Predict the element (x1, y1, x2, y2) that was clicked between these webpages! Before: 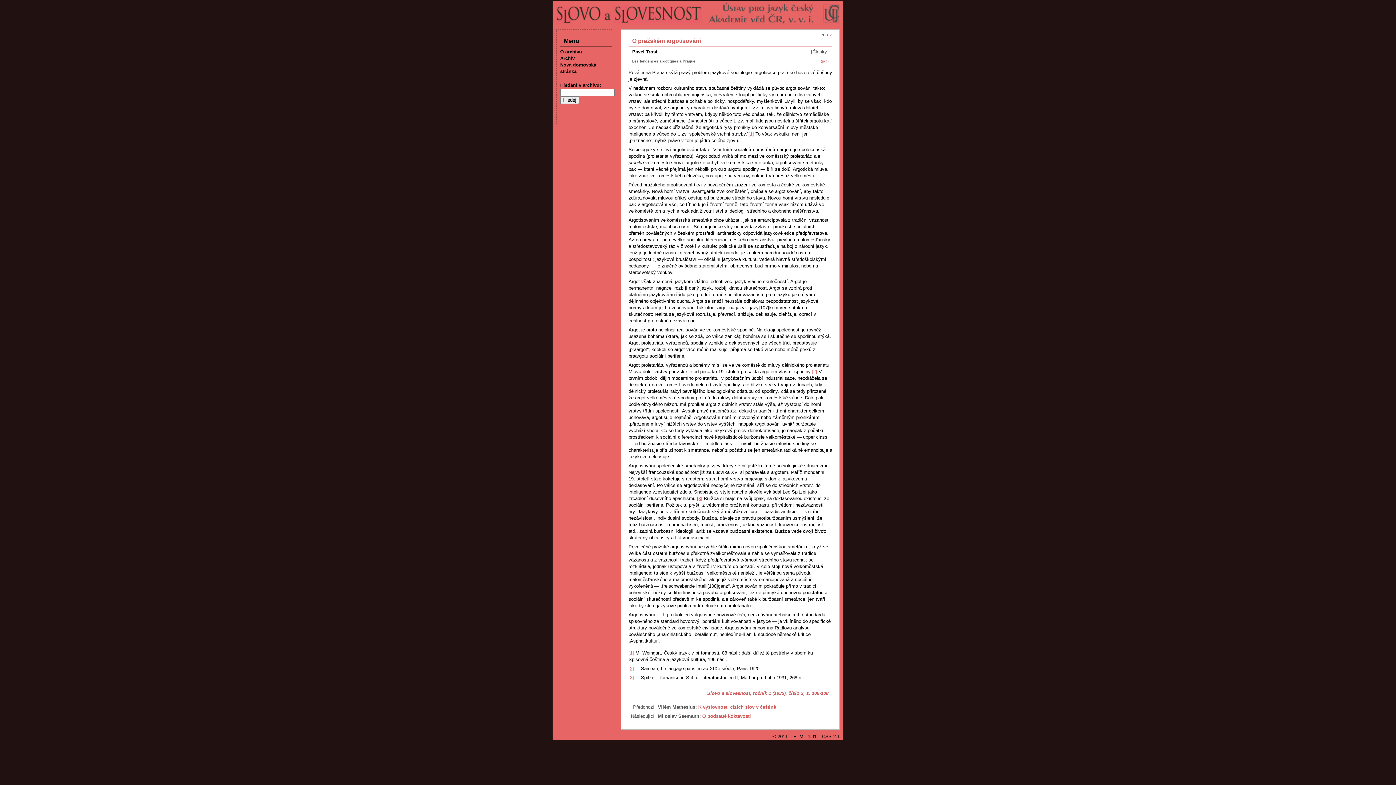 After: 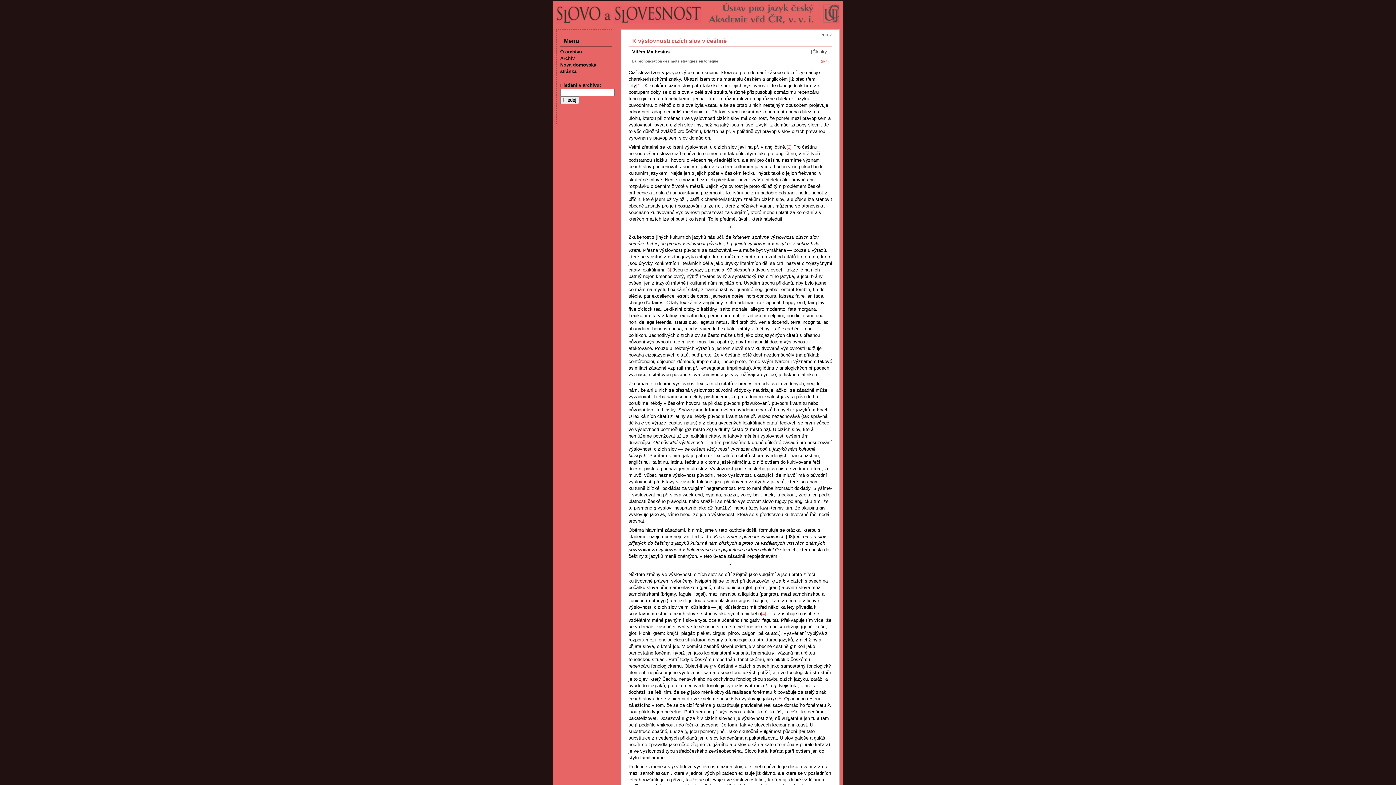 Action: bbox: (698, 704, 776, 710) label: K výslovnosti cizích slov v češtině